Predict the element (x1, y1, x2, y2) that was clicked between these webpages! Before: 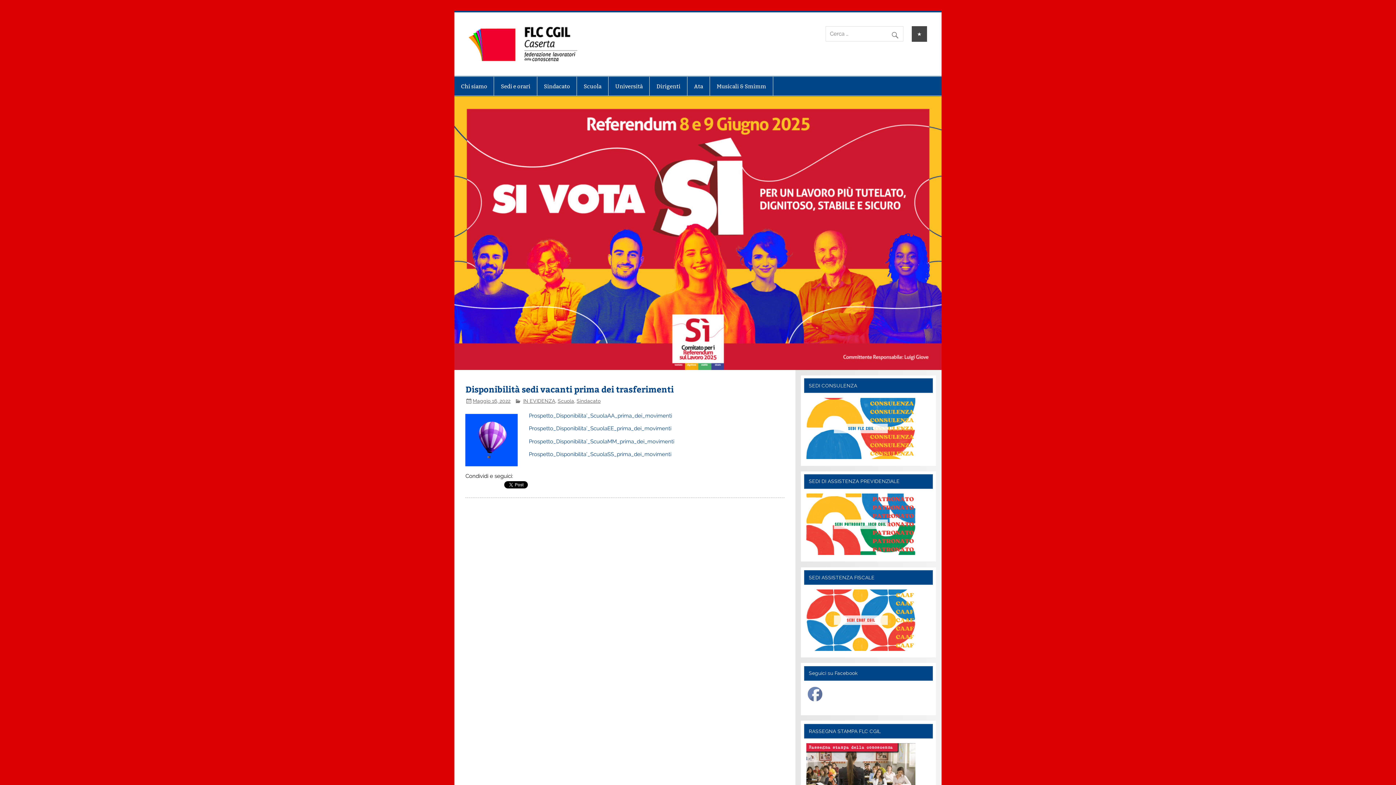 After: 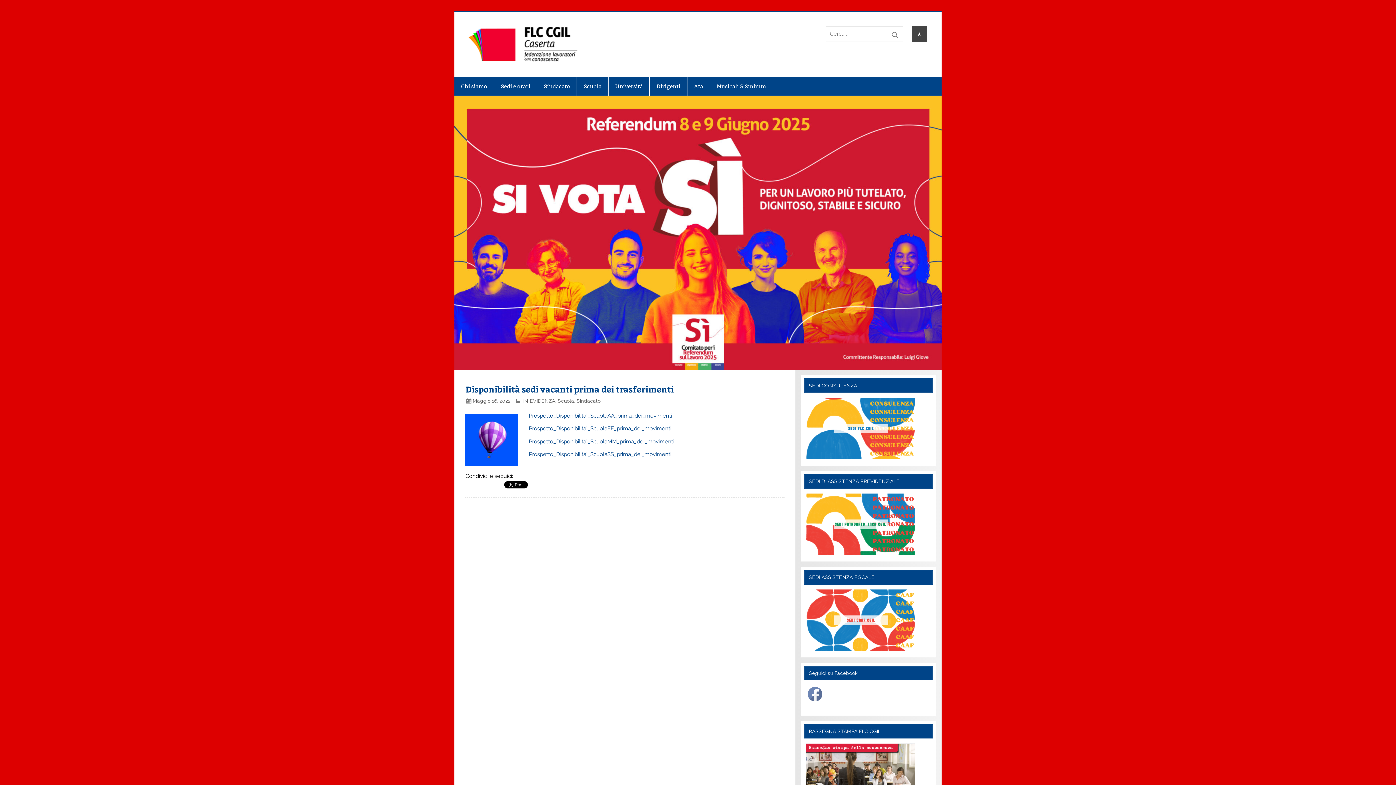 Action: label: Maggio 16, 2022 bbox: (472, 398, 510, 403)